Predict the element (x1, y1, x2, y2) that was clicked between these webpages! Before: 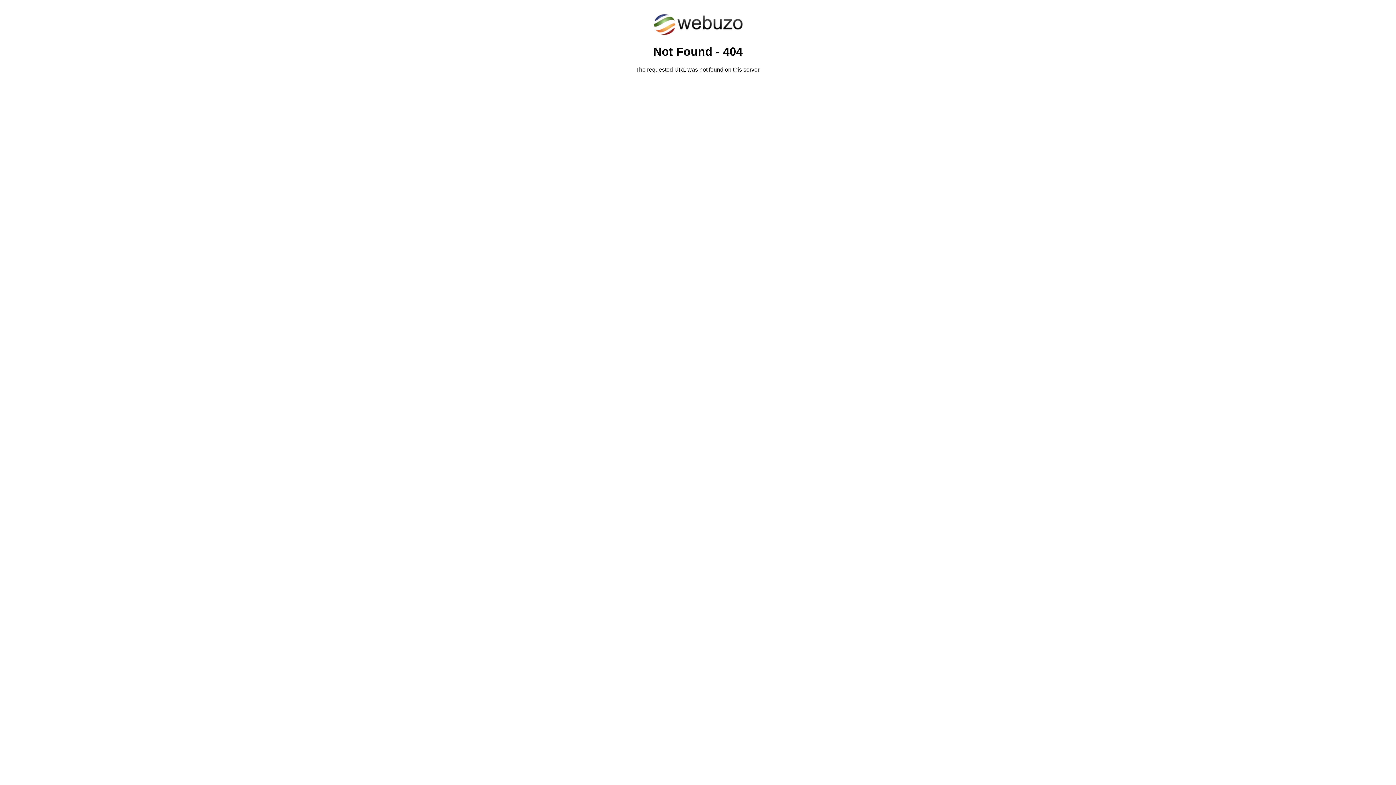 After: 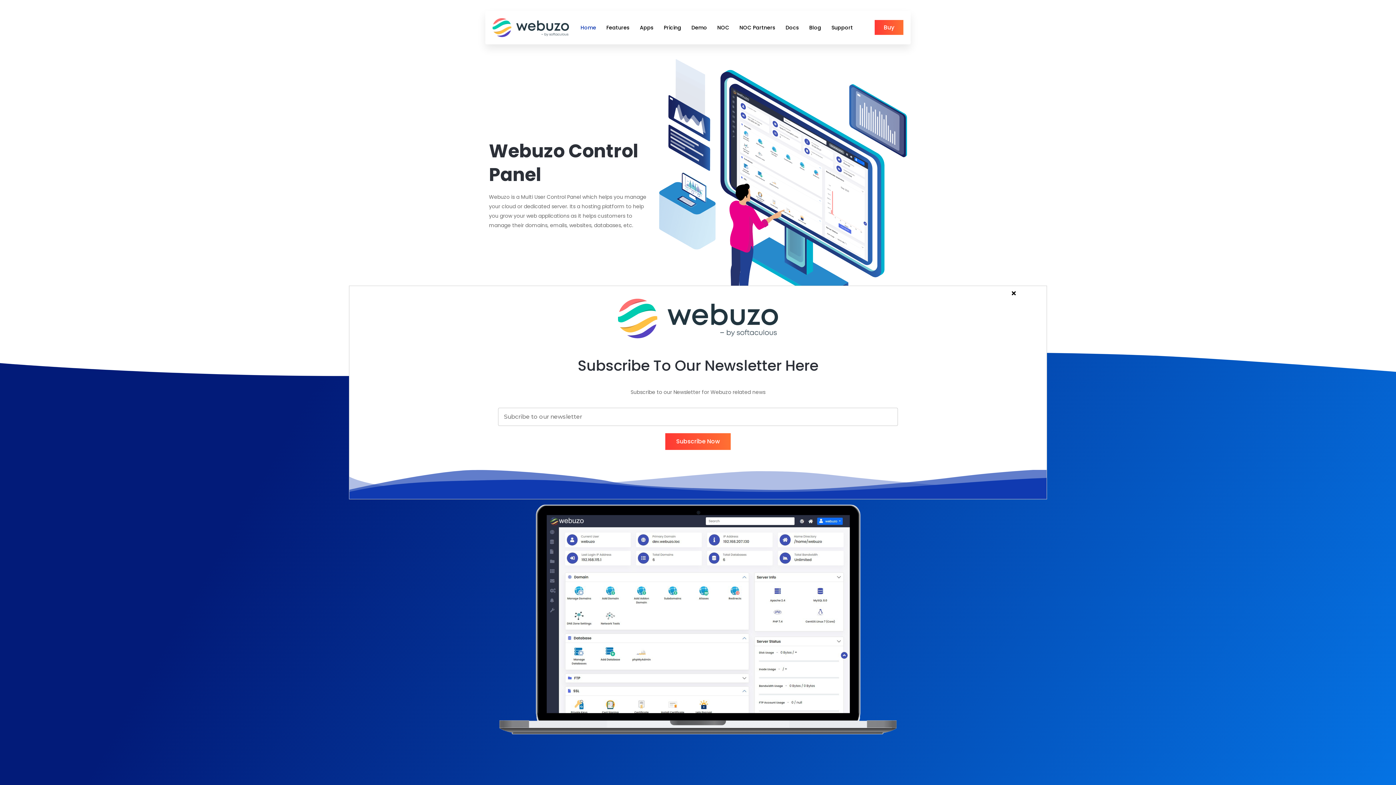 Action: bbox: (652, 30, 743, 37)